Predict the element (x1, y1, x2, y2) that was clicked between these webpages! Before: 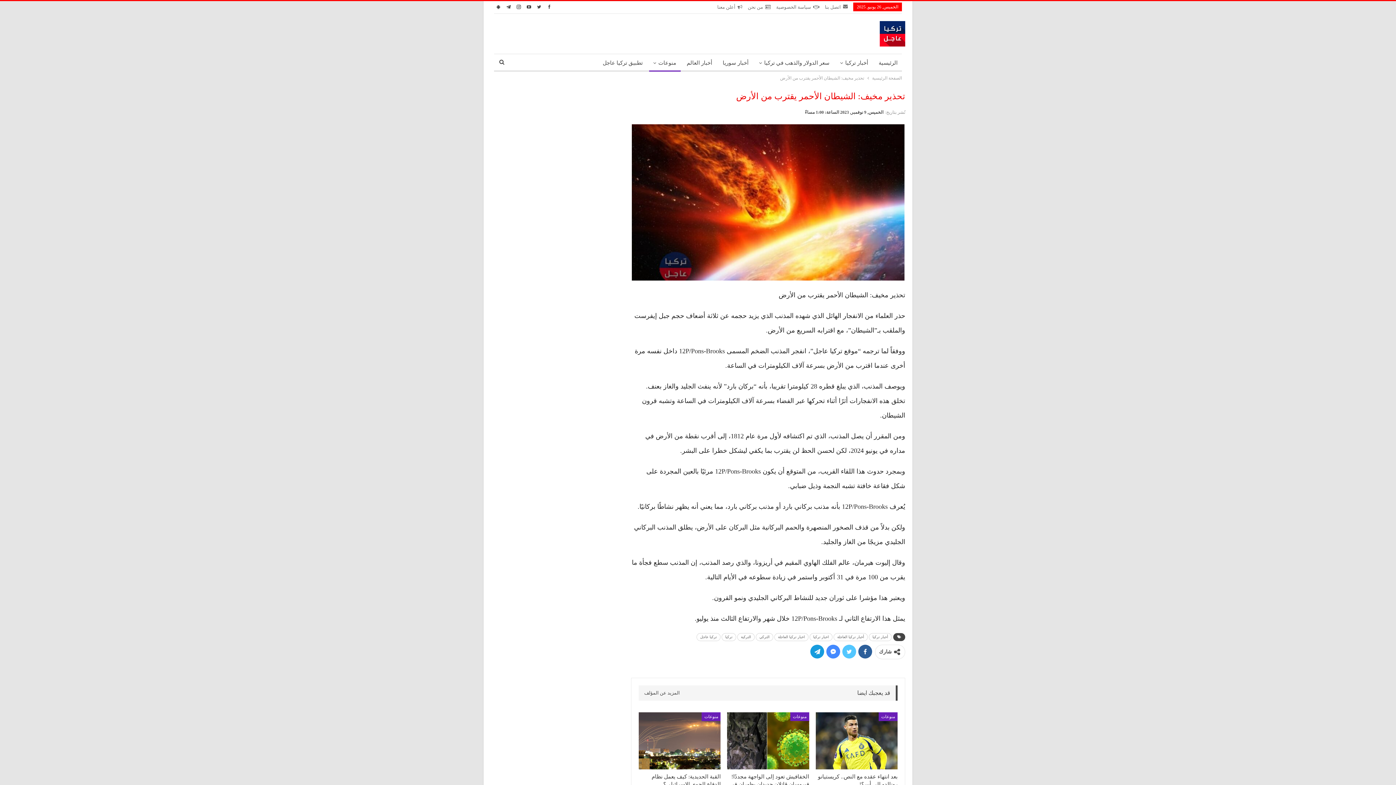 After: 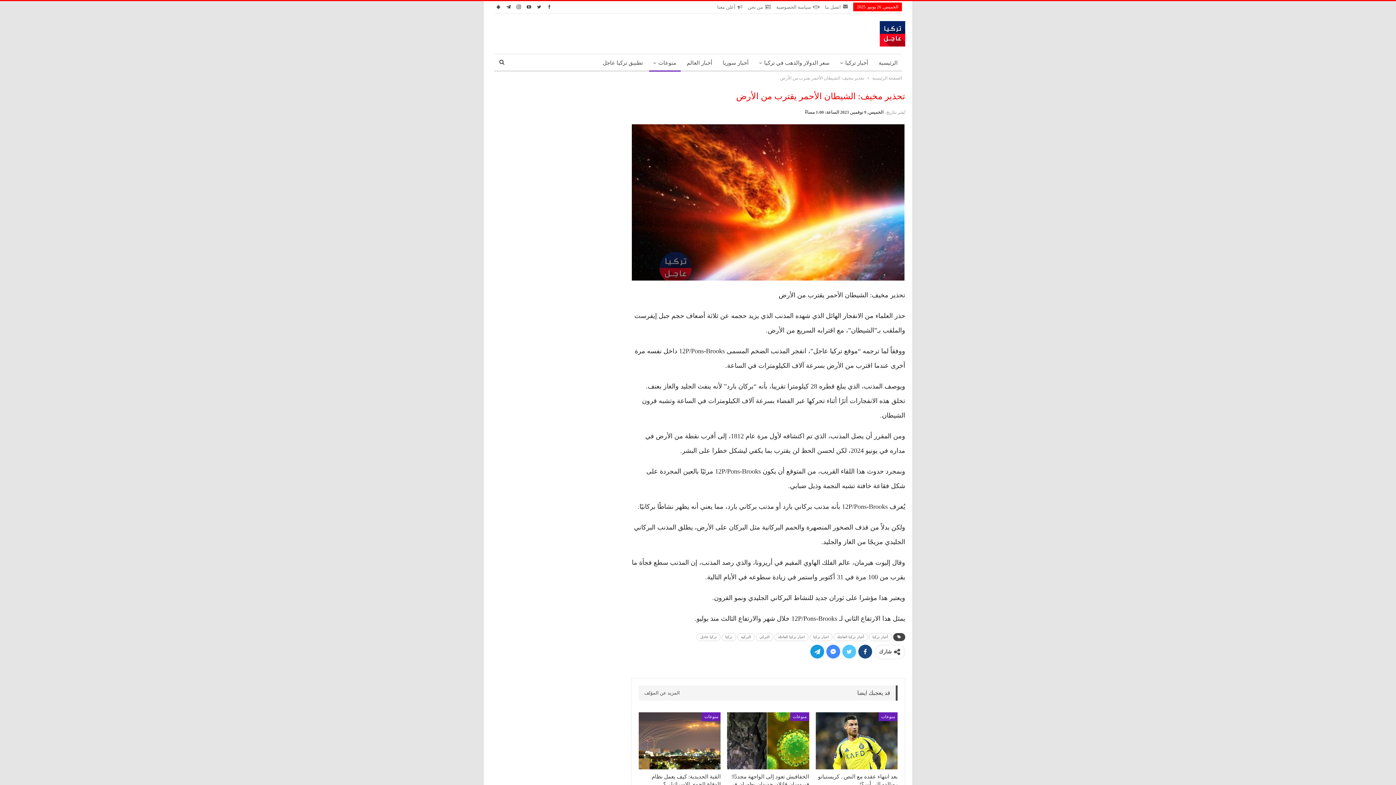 Action: bbox: (858, 645, 872, 658)